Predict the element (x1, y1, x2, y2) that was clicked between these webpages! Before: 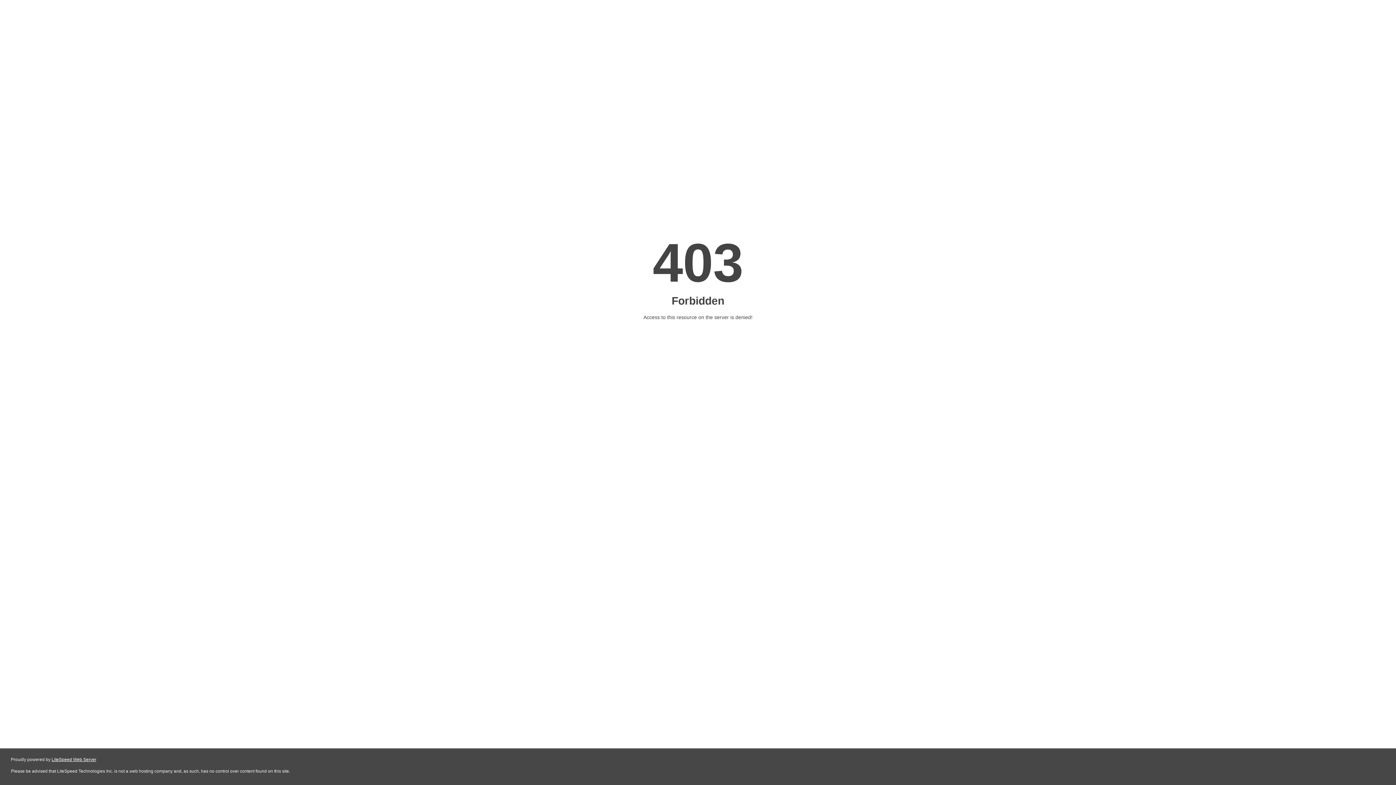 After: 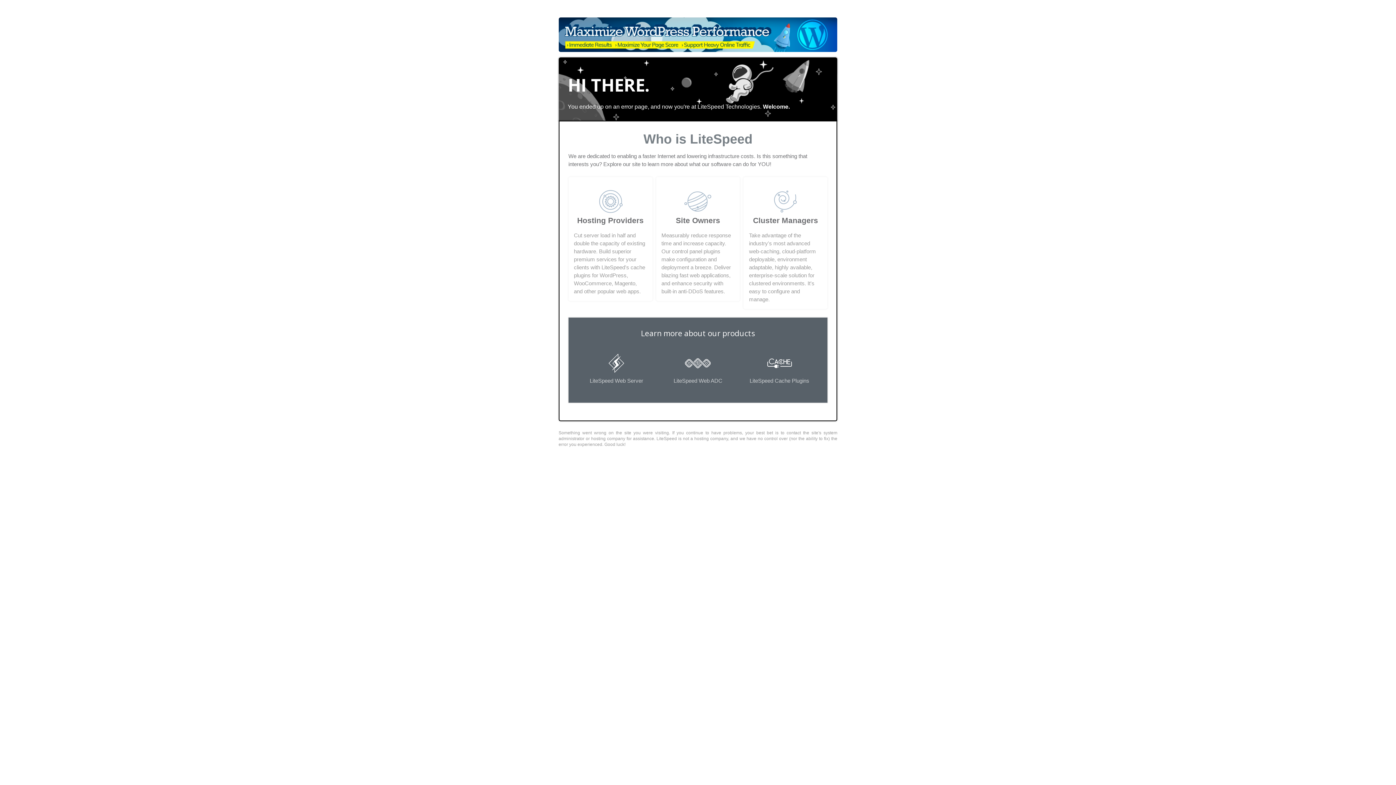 Action: label: LiteSpeed Web Server bbox: (51, 757, 96, 762)